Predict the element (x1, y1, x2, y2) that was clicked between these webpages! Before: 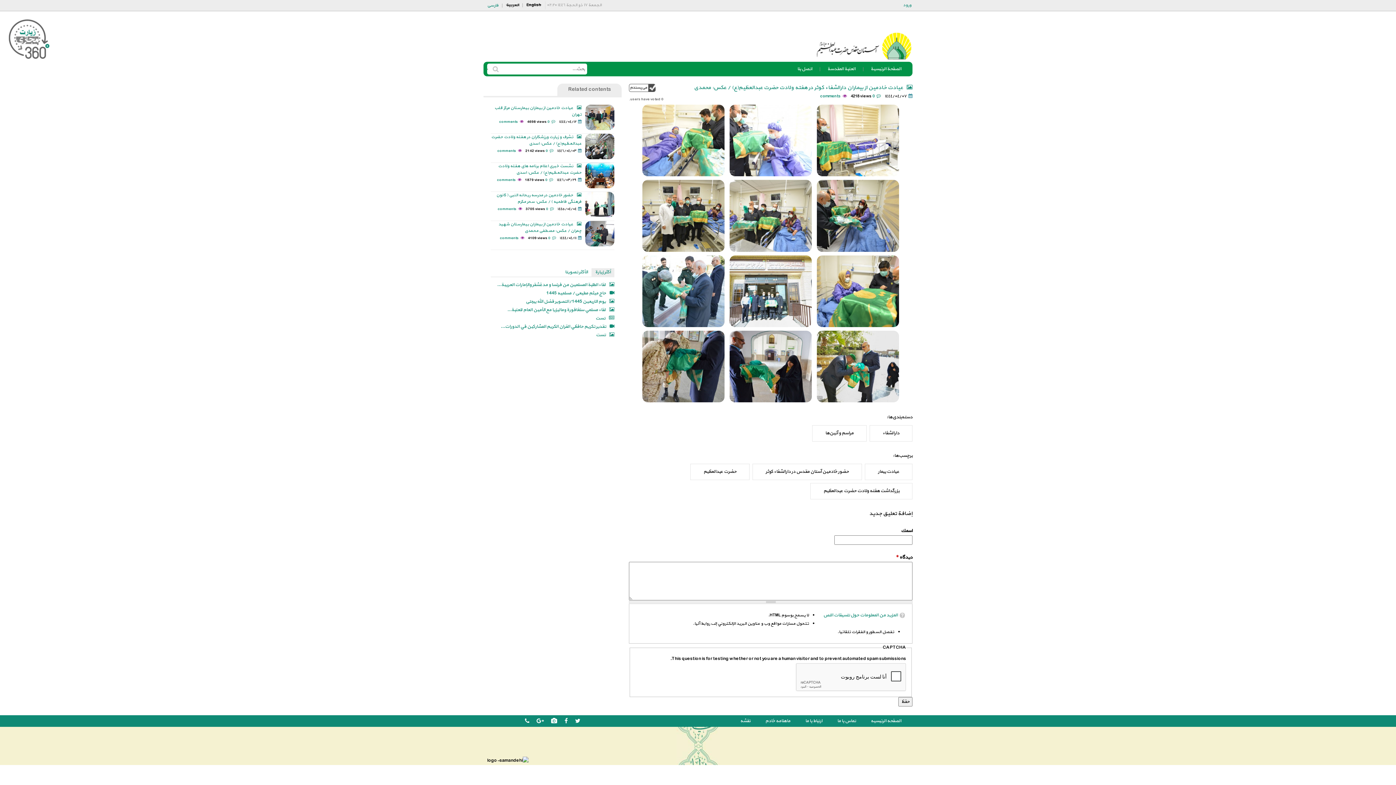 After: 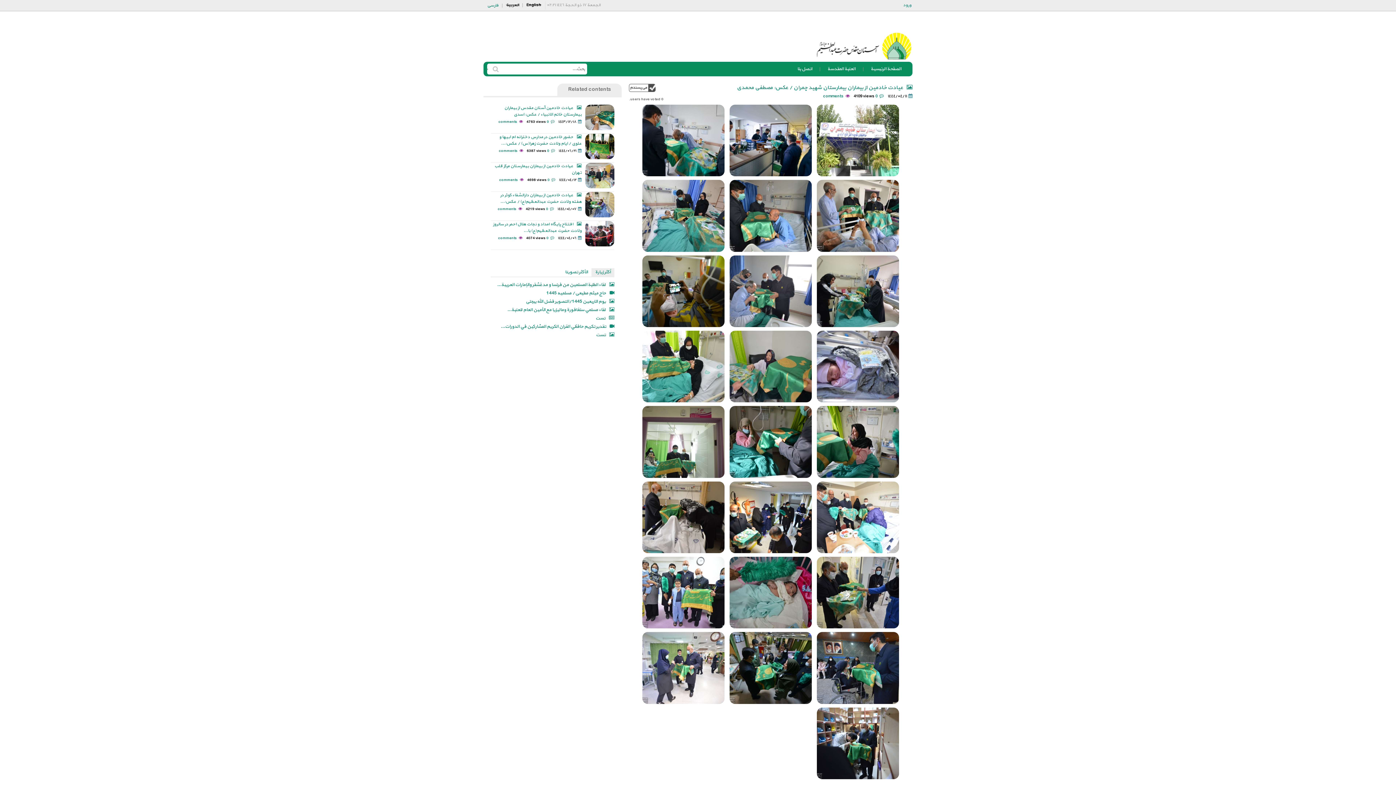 Action: bbox: (498, 221, 581, 234) label: عیادت خادمین از بیماران بیمارستان شهید چمران / عکس: مصطفی محمدی